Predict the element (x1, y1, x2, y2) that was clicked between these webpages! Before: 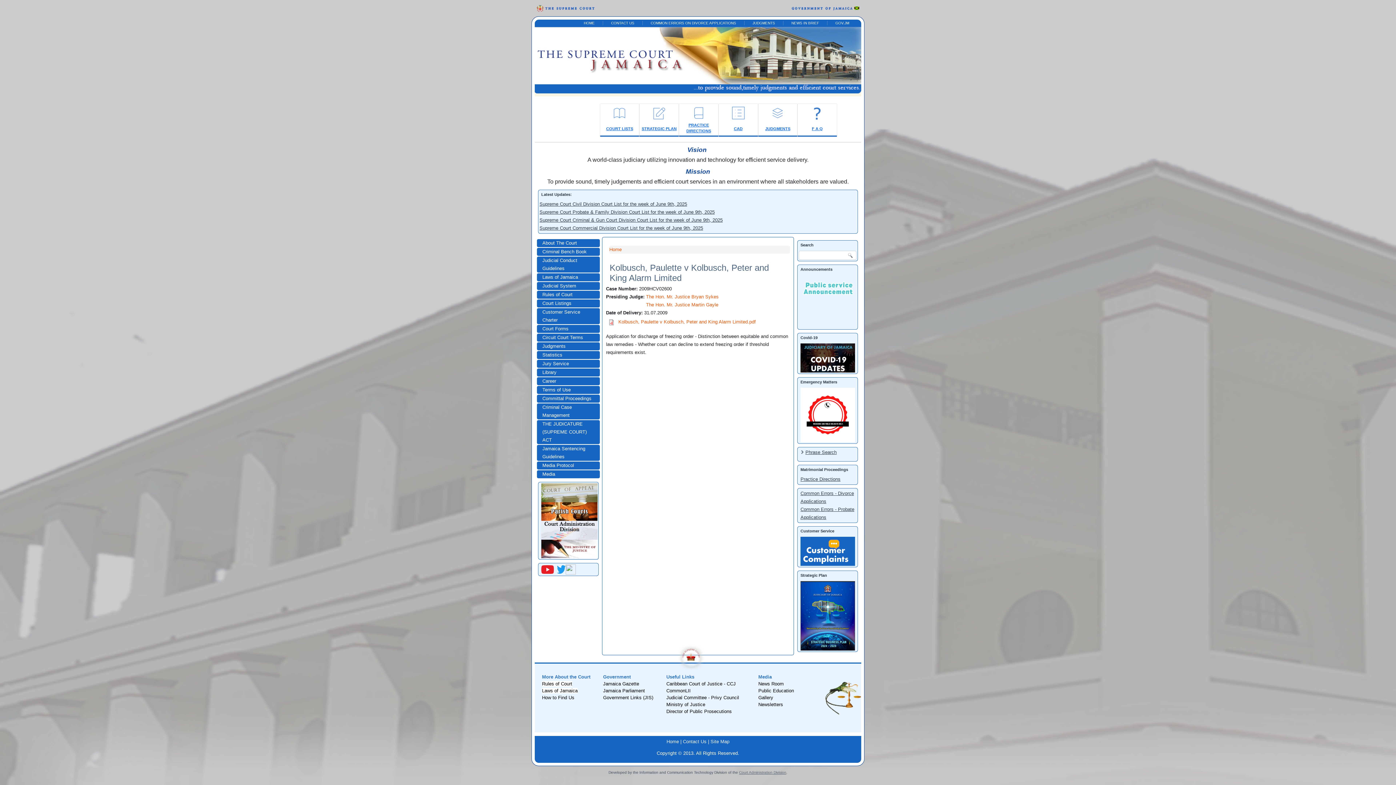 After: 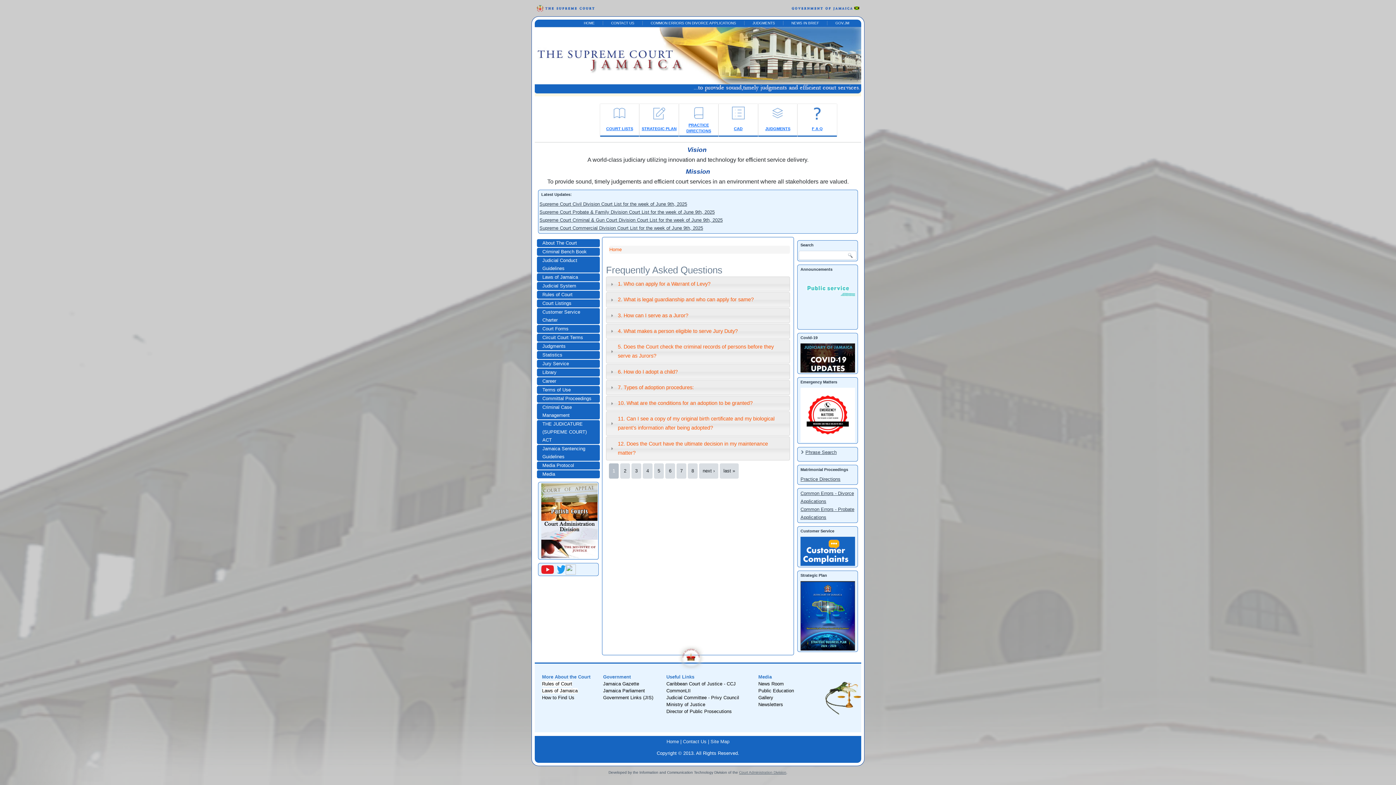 Action: label: F A Q bbox: (812, 126, 822, 130)